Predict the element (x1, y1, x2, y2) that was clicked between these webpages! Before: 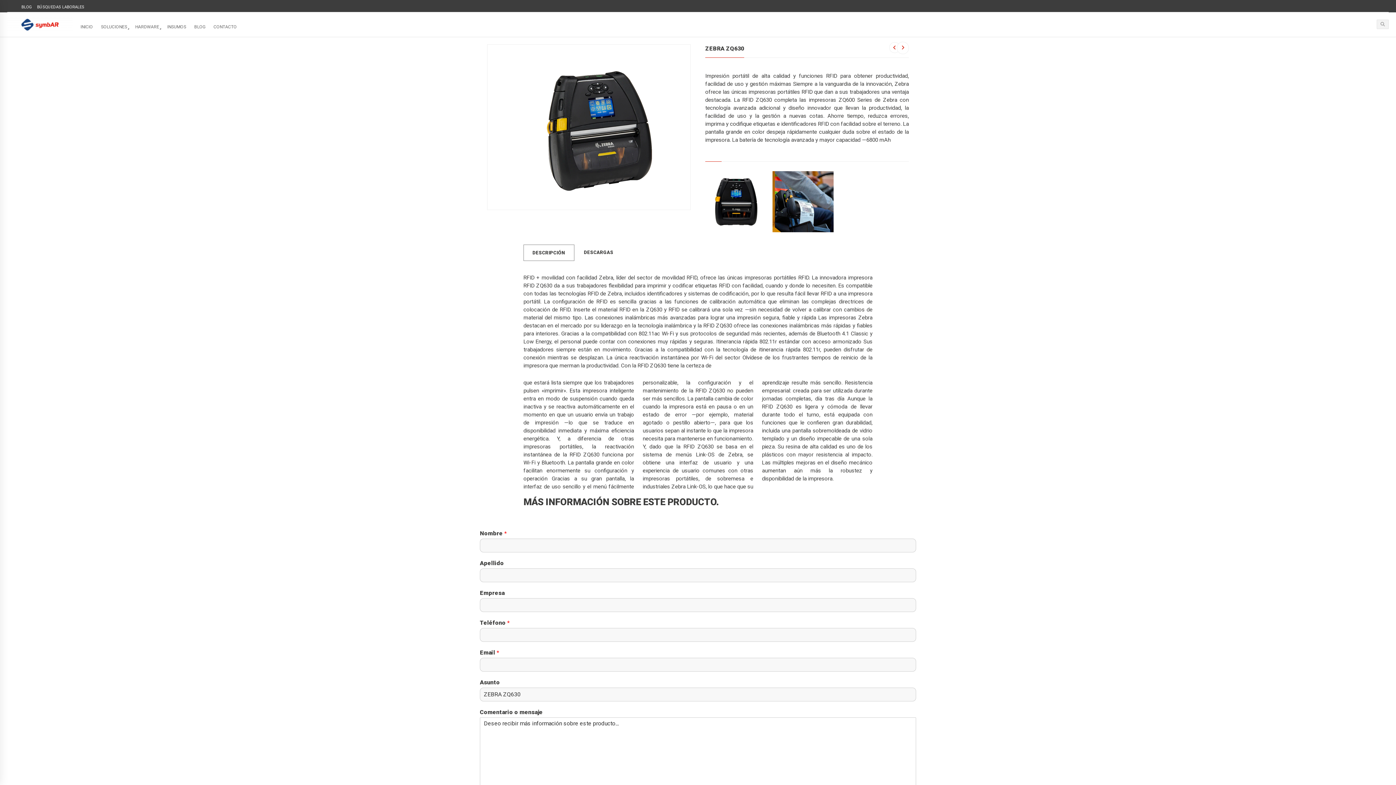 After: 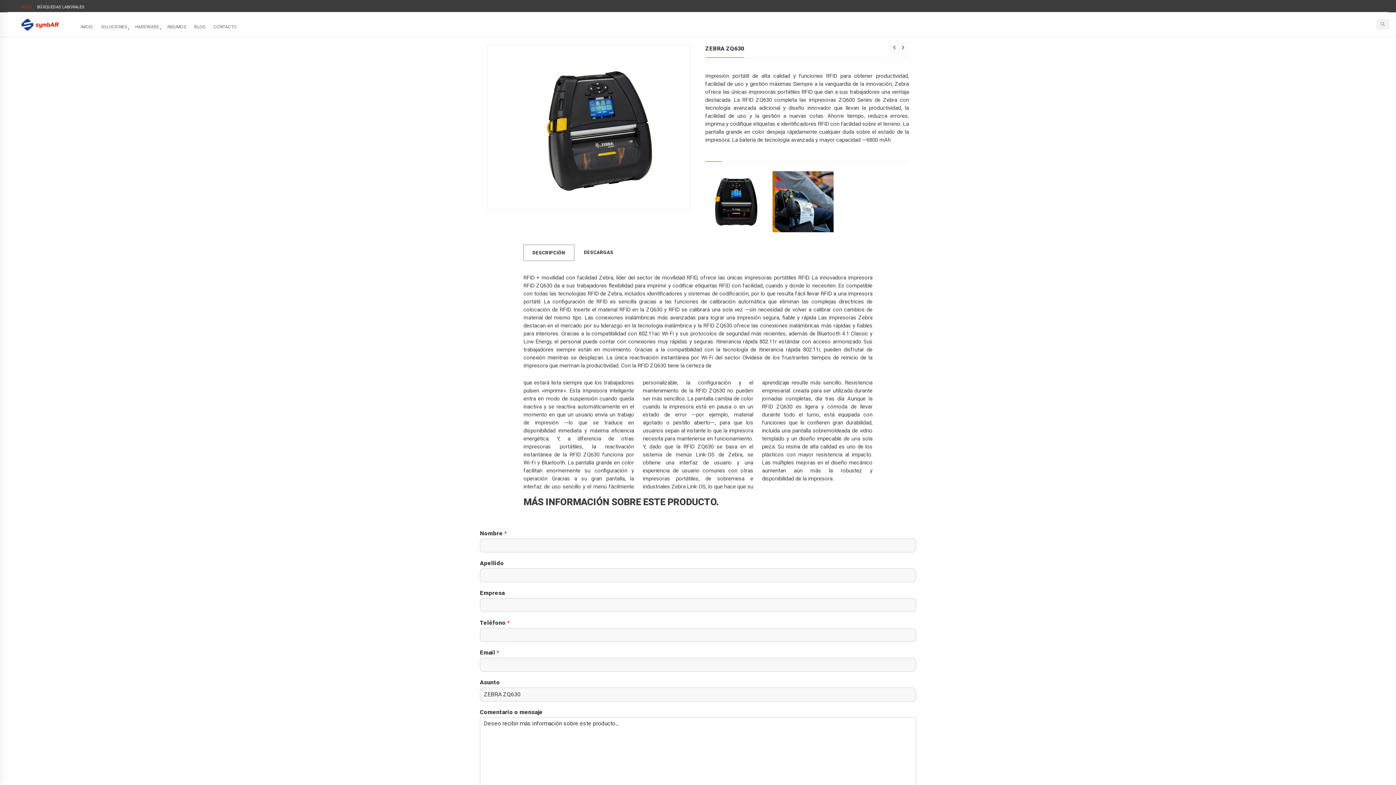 Action: bbox: (21, 1, 32, 12) label: BLOG